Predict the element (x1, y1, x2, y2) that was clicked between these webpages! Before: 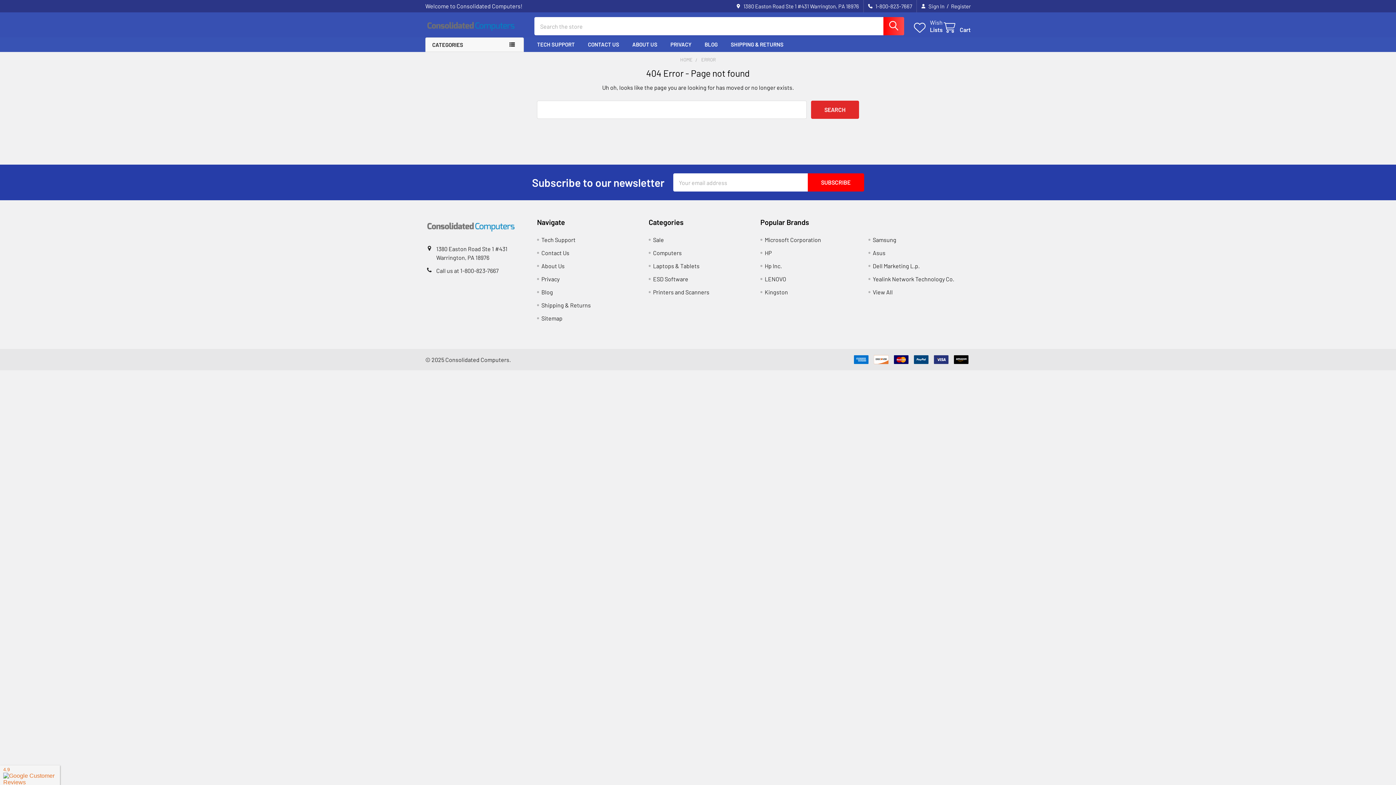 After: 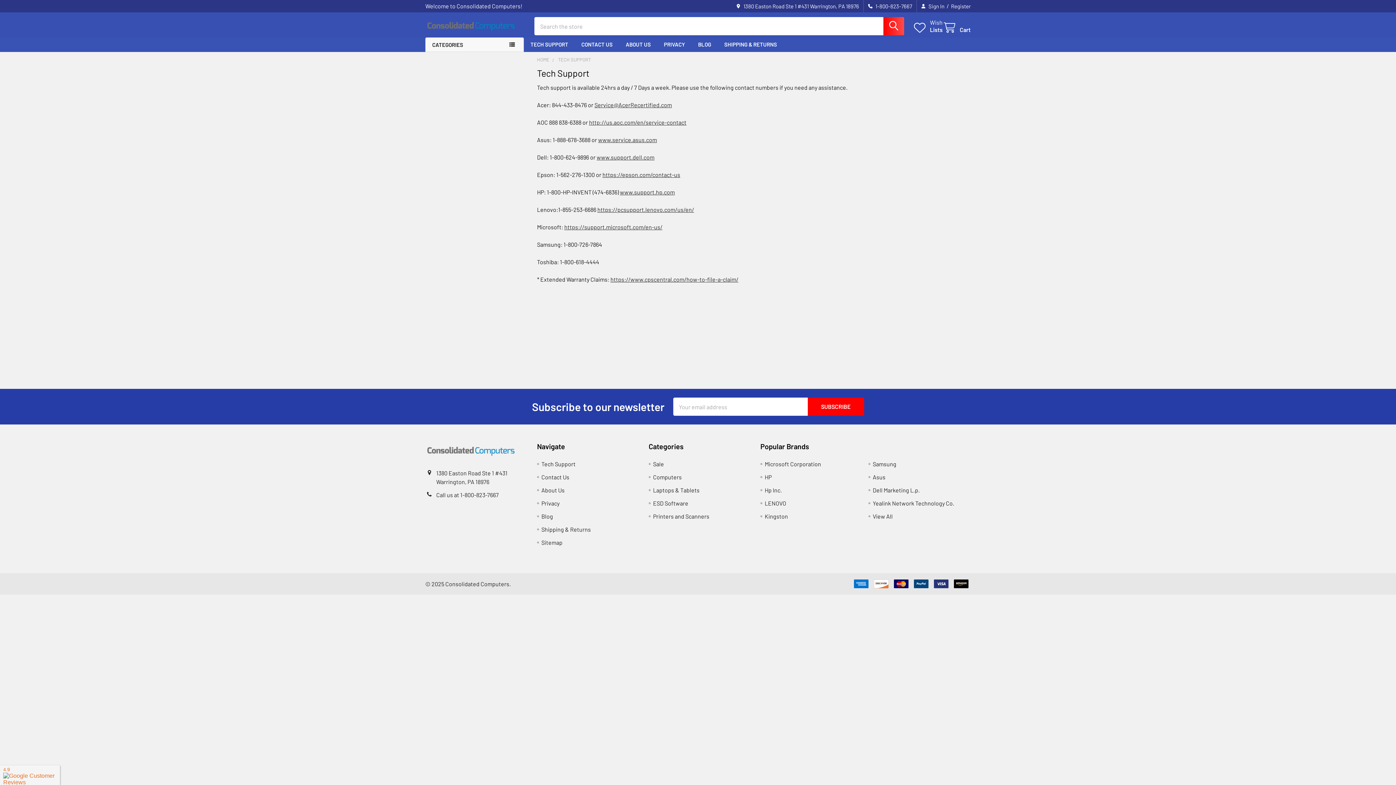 Action: bbox: (541, 236, 575, 243) label: Tech Support